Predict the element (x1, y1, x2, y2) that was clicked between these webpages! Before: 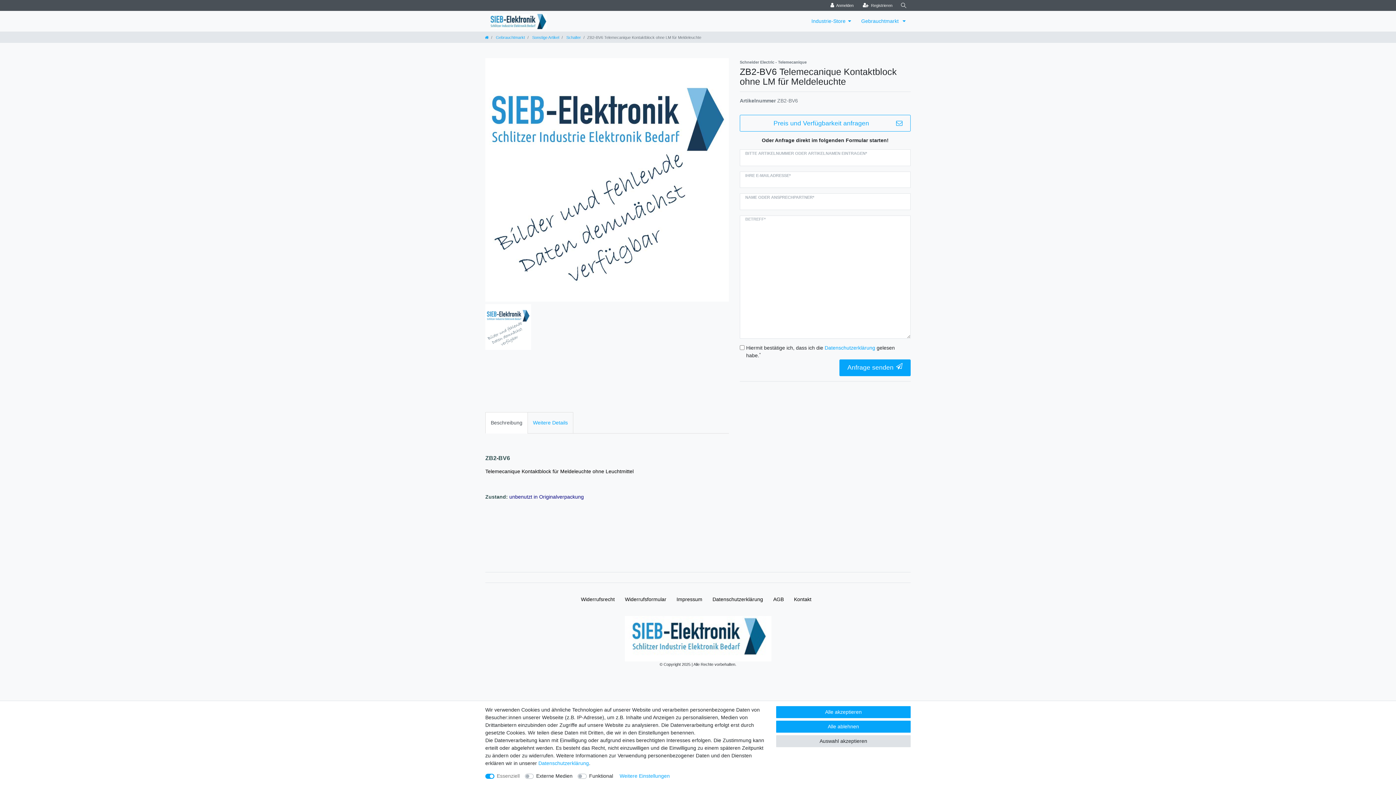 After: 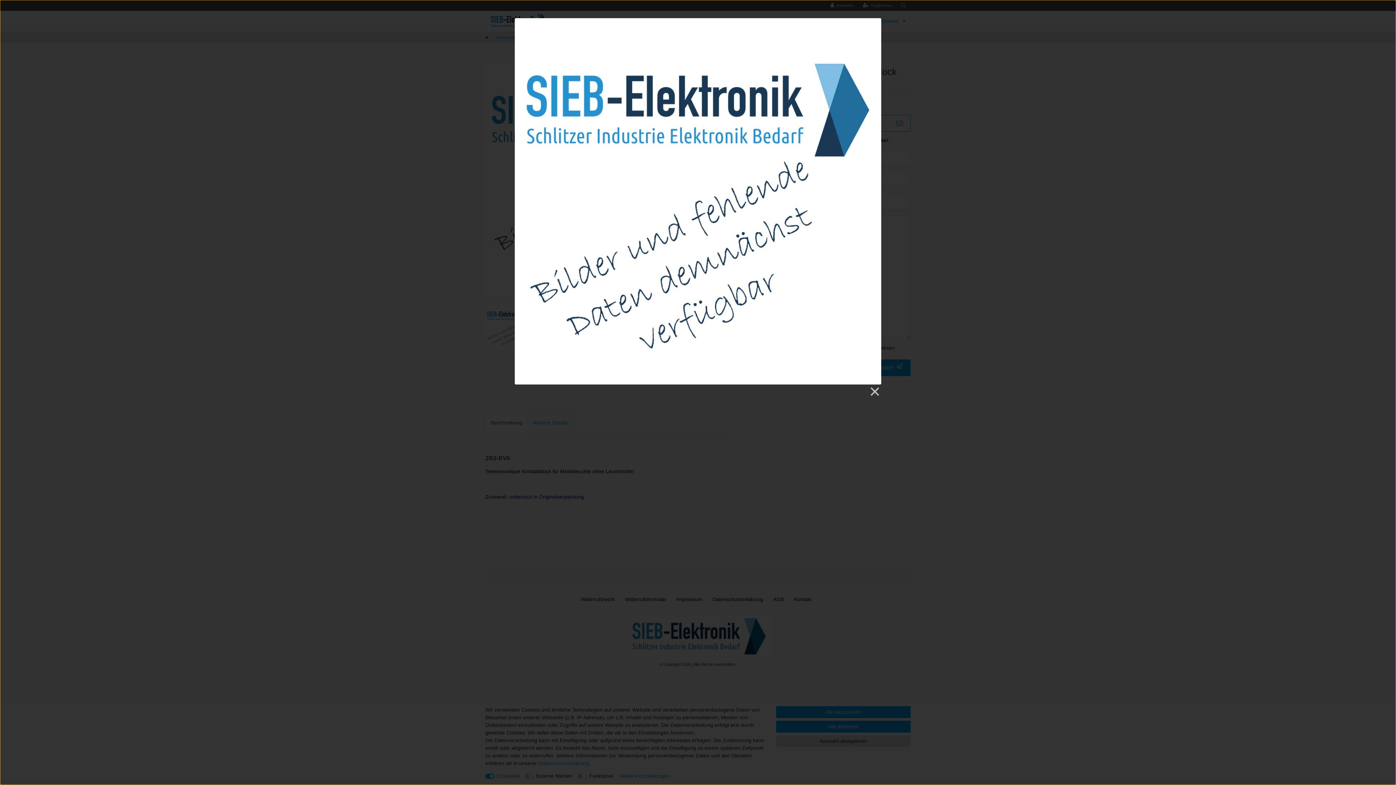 Action: bbox: (485, 58, 729, 301)